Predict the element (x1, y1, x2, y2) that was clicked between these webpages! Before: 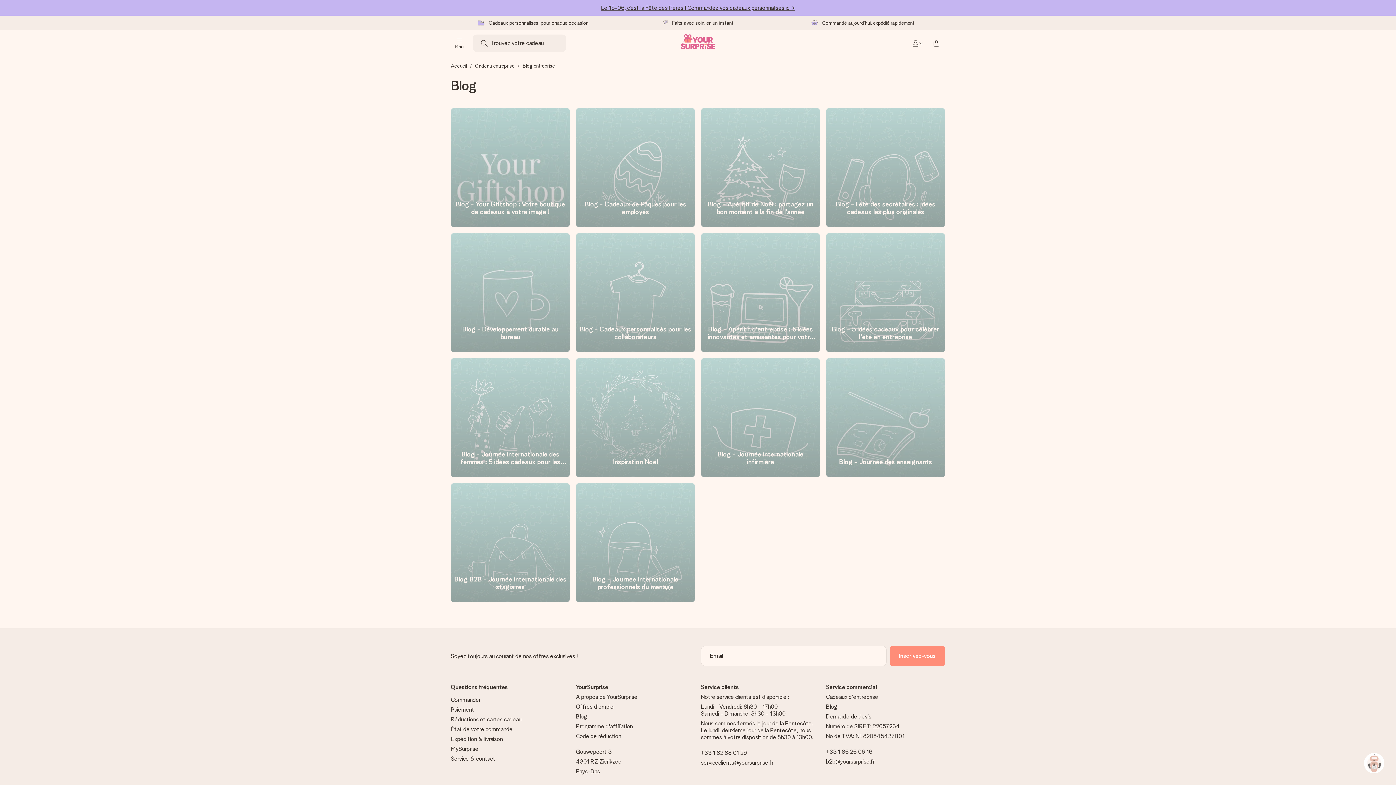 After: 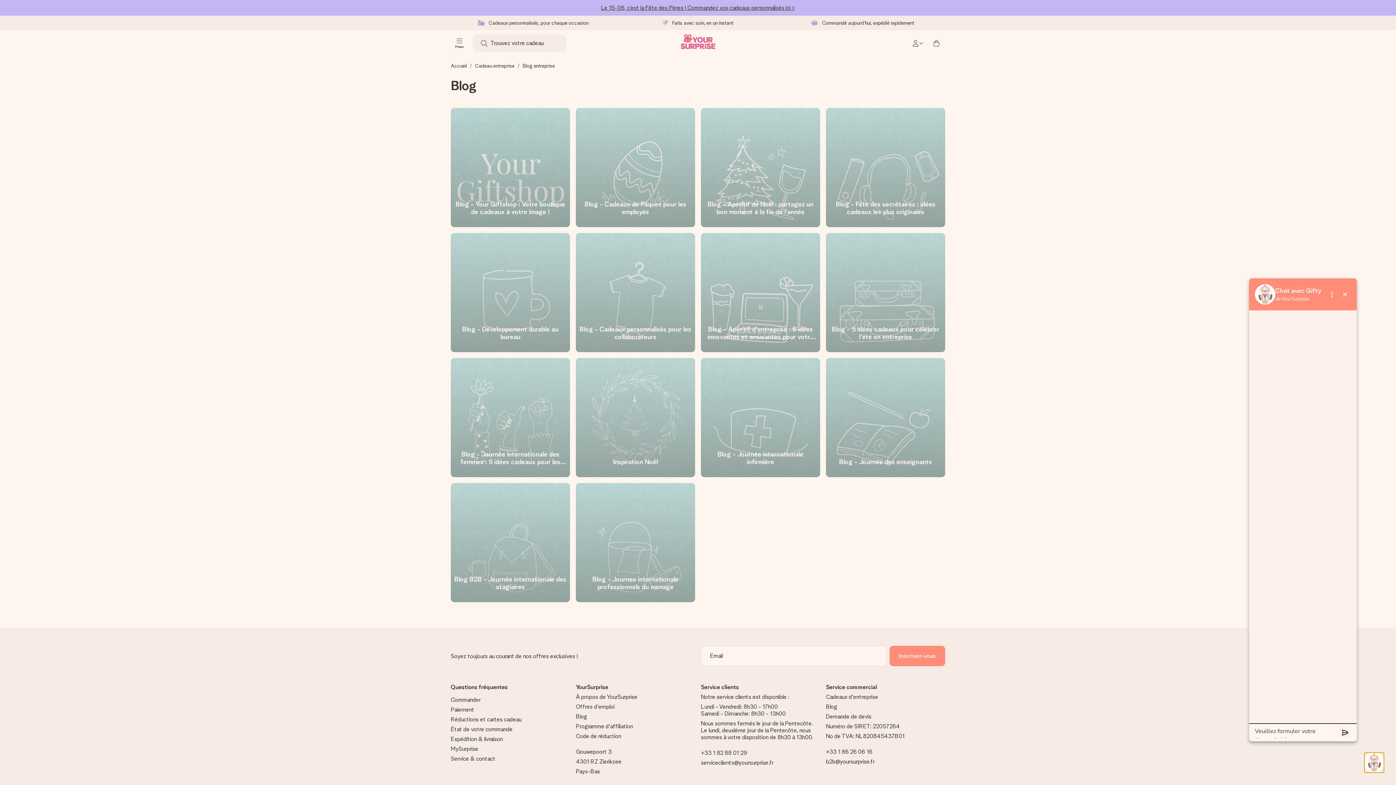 Action: bbox: (1364, 753, 1384, 773)